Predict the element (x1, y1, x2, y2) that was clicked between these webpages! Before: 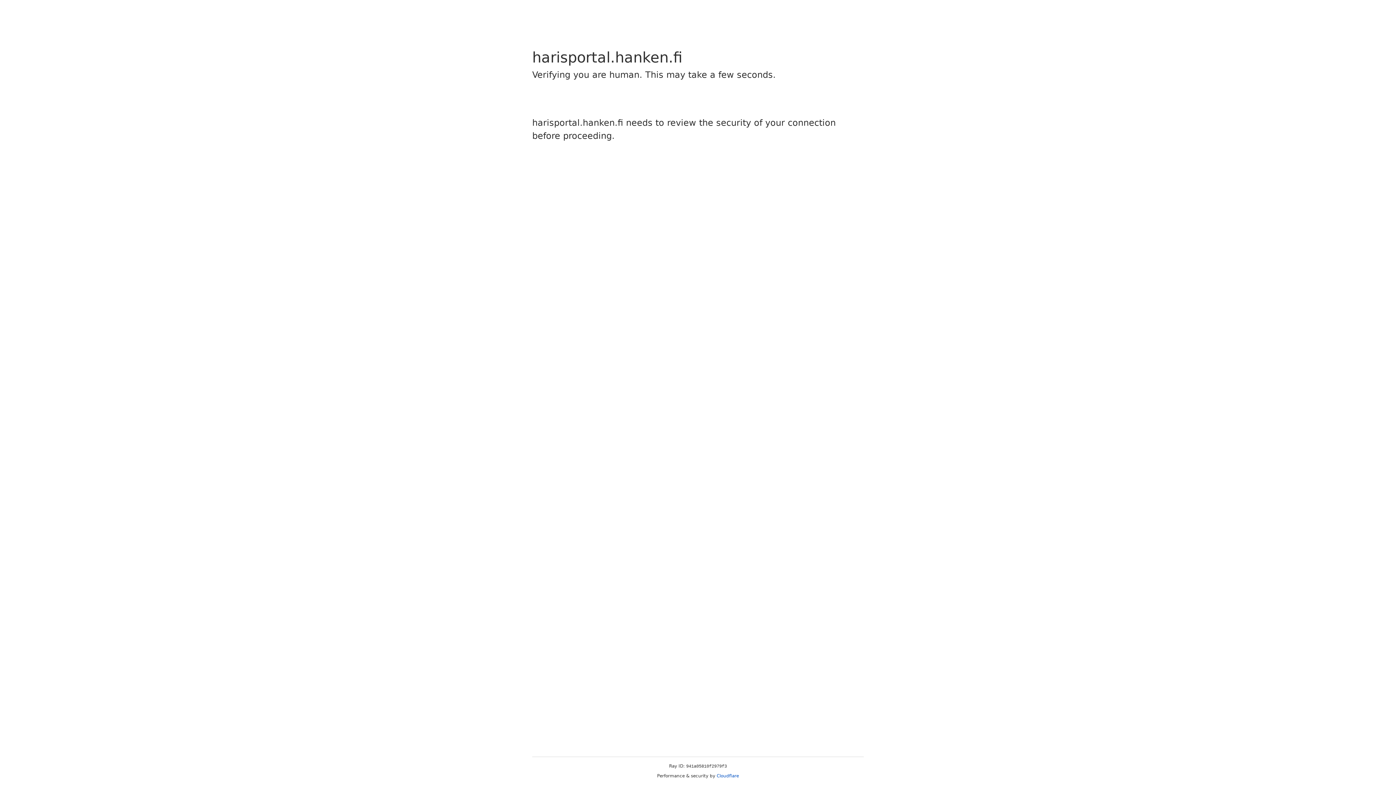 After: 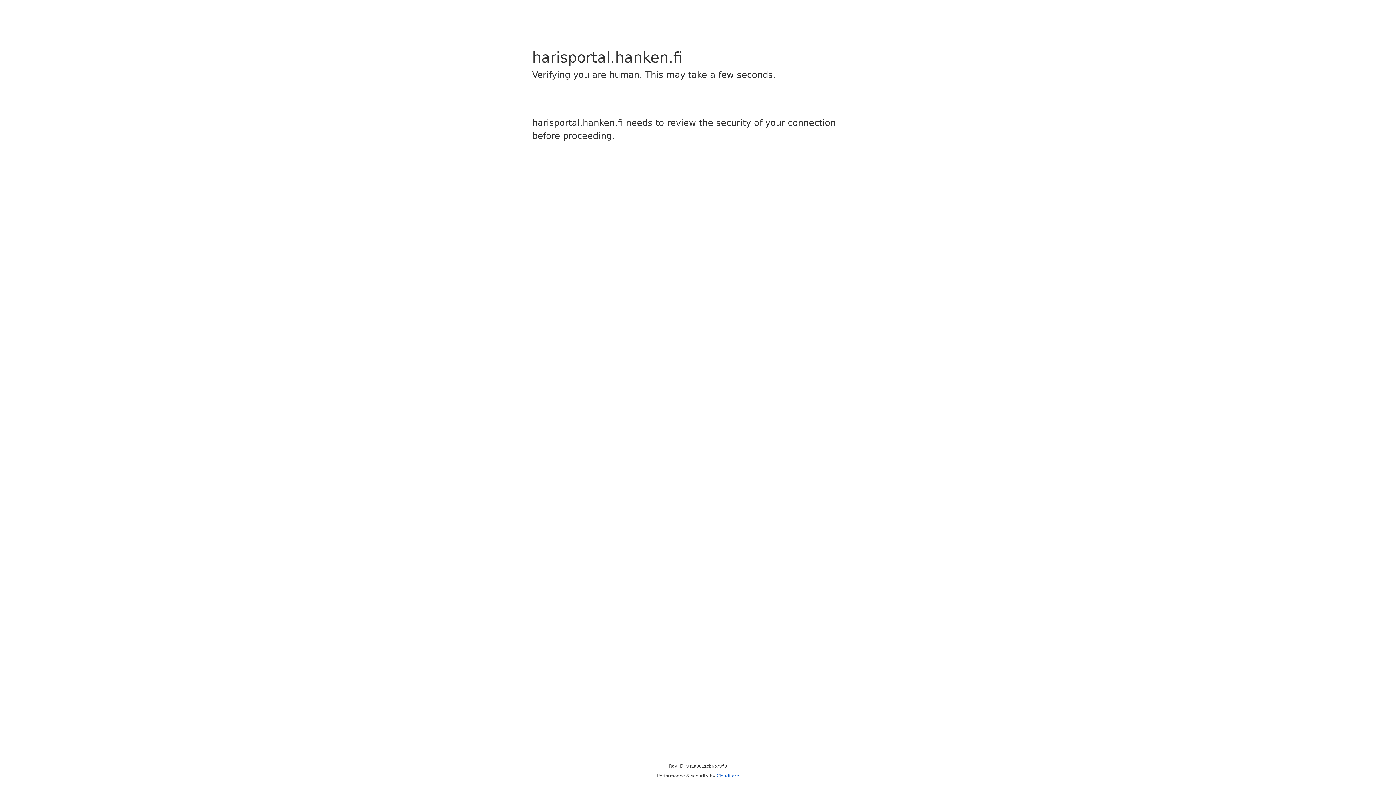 Action: label: Cloudflare bbox: (716, 773, 739, 778)